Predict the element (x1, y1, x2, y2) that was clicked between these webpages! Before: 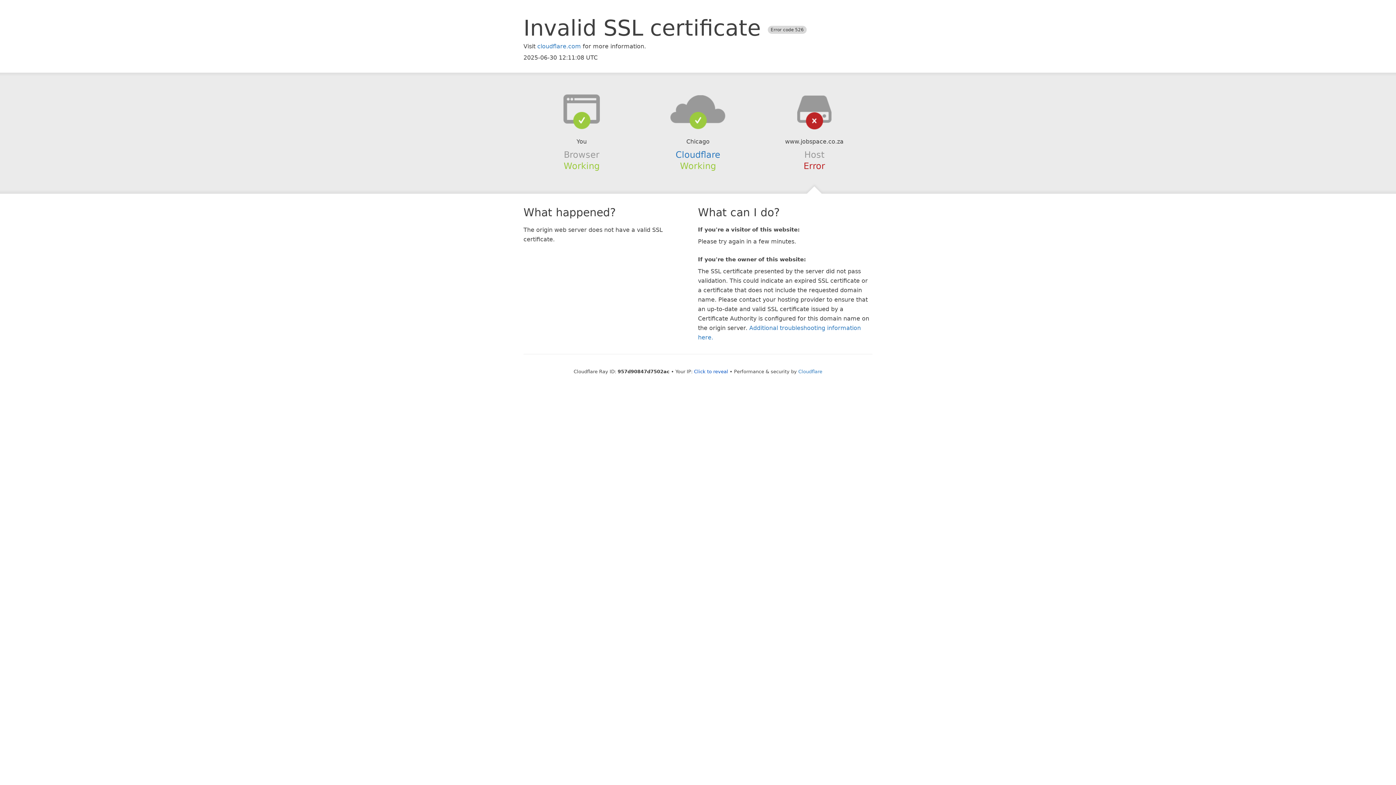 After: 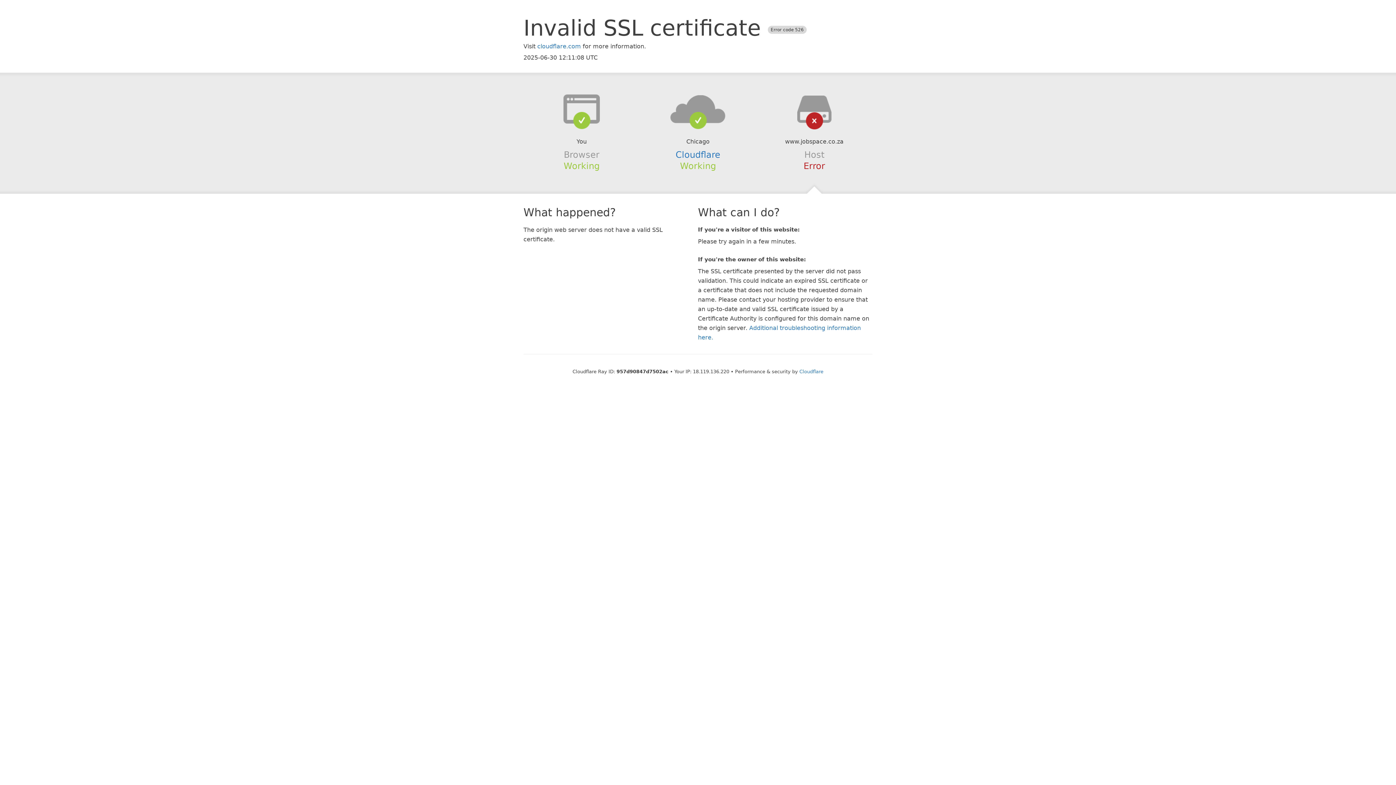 Action: bbox: (694, 368, 728, 374) label: Click to reveal